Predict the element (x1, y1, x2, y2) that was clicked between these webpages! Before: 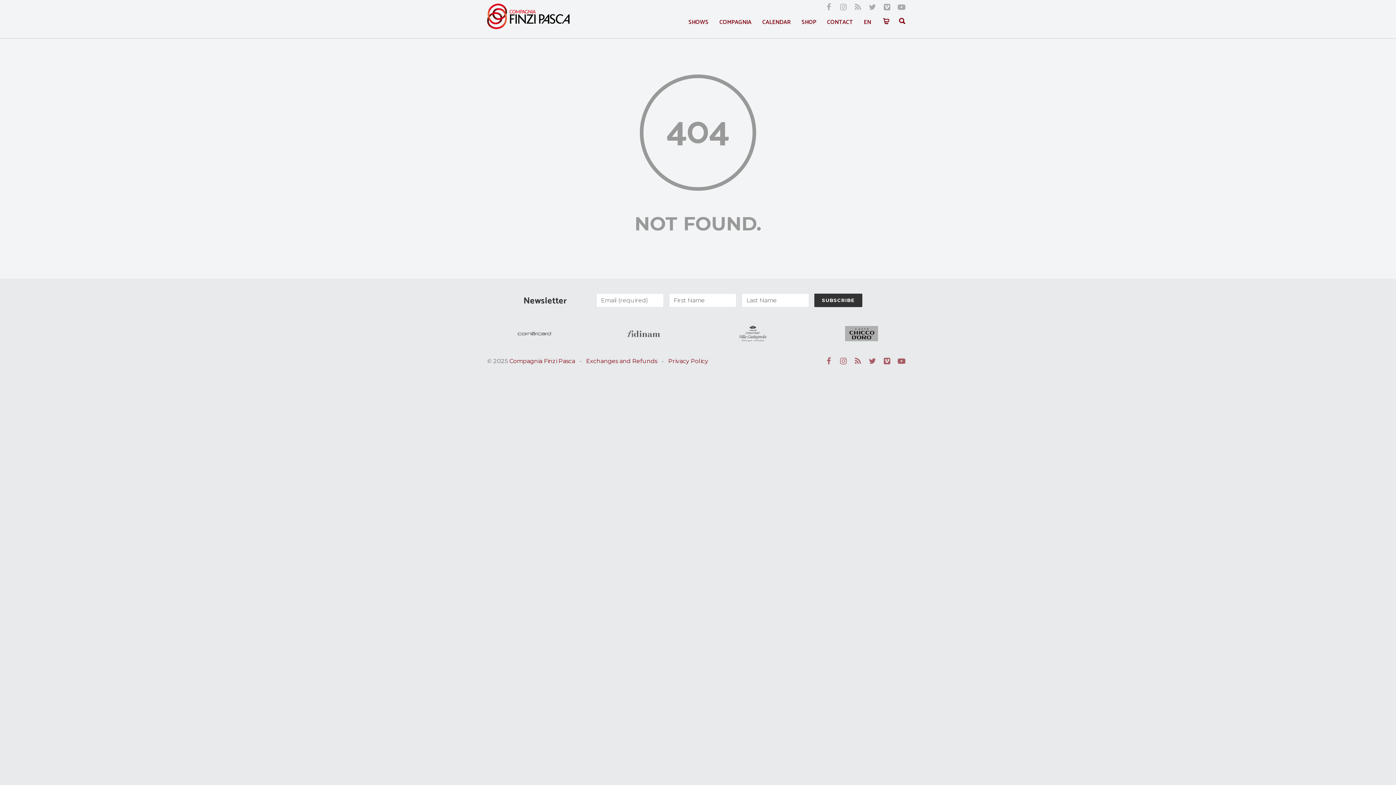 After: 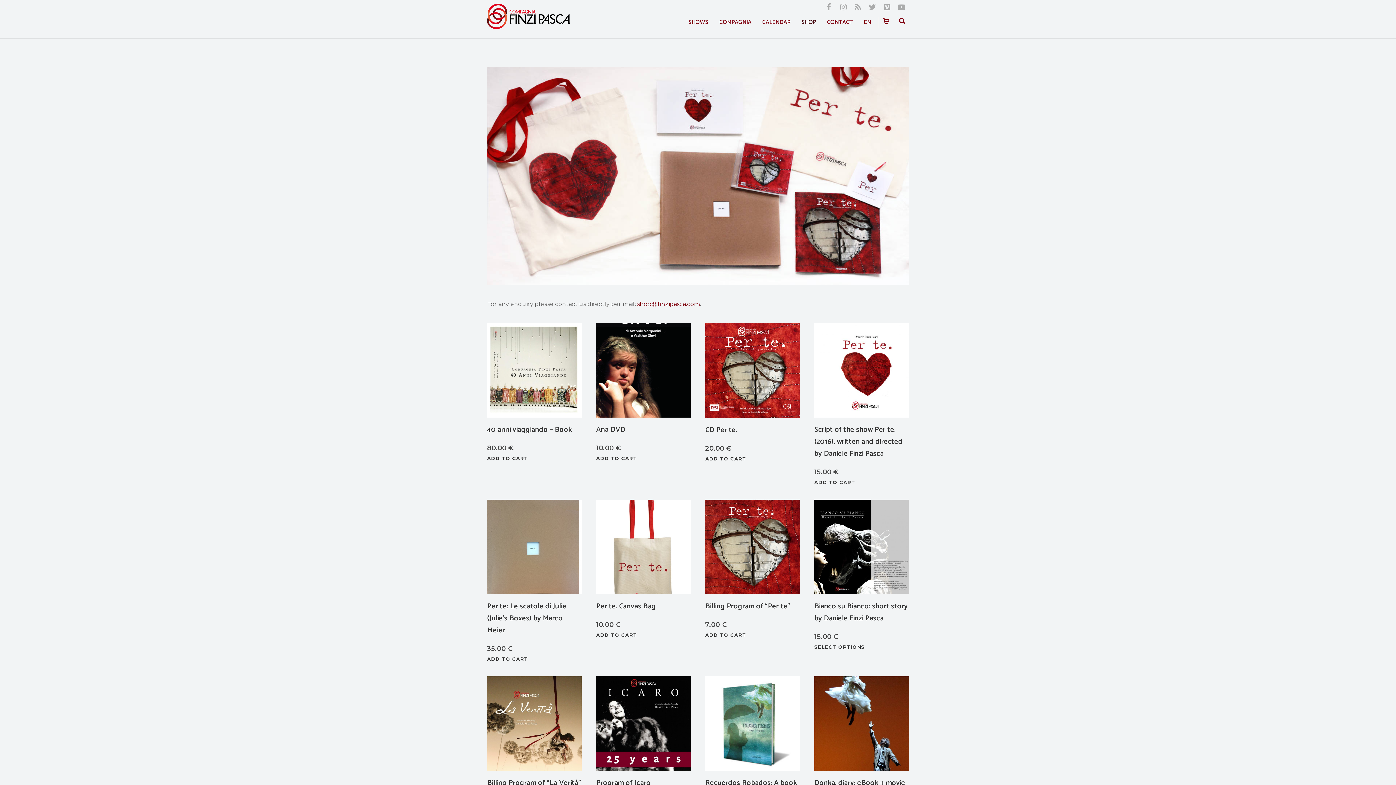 Action: label: SHOP bbox: (796, 17, 821, 27)